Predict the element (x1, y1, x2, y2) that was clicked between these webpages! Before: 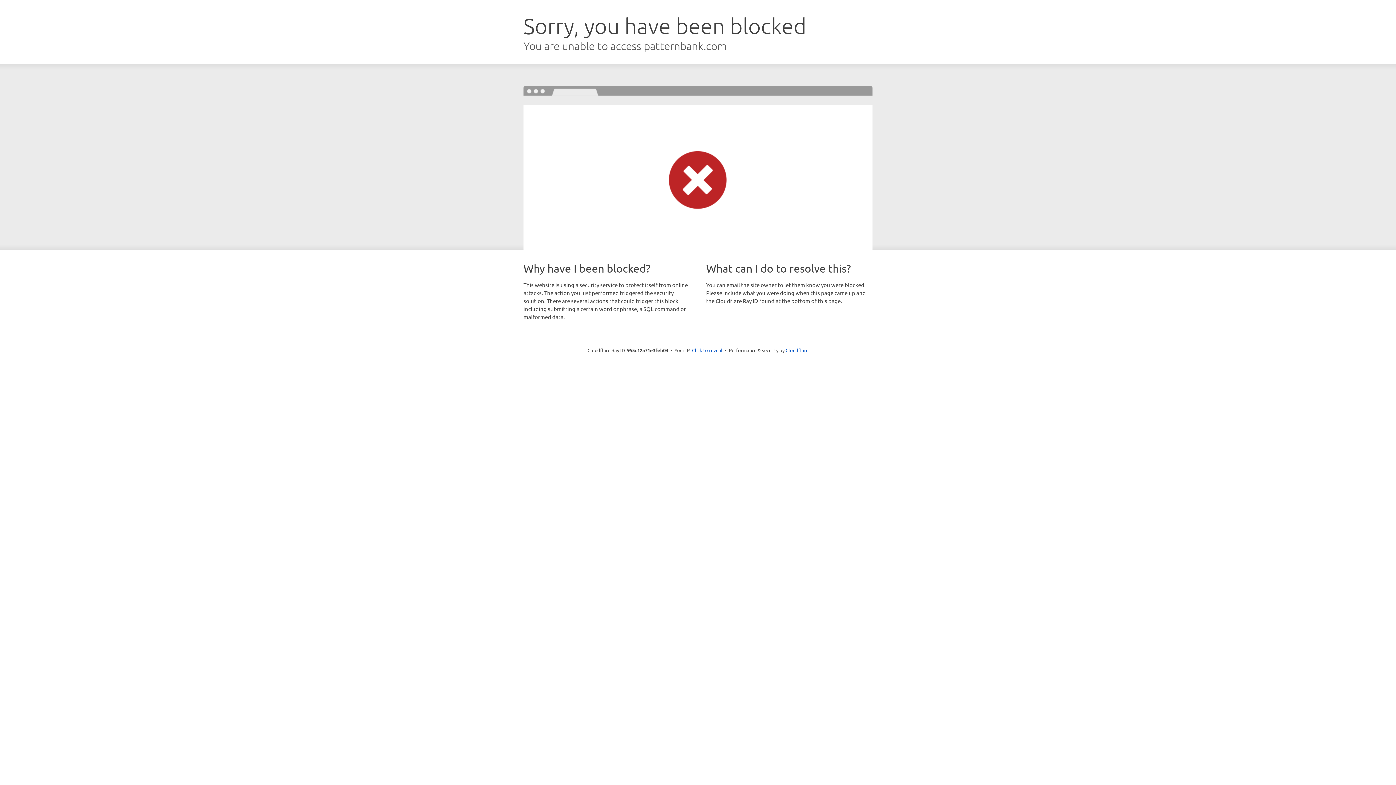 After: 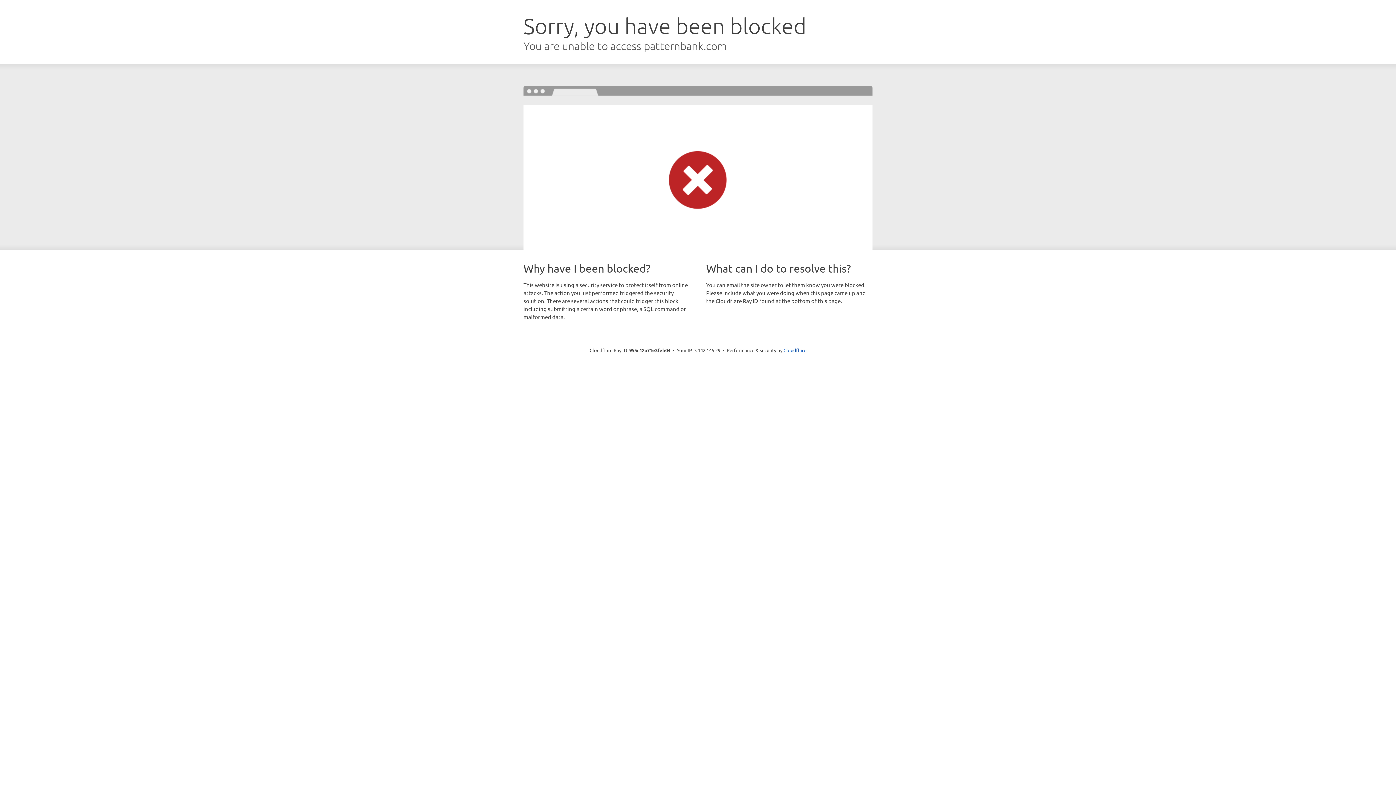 Action: bbox: (692, 346, 722, 353) label: Click to reveal